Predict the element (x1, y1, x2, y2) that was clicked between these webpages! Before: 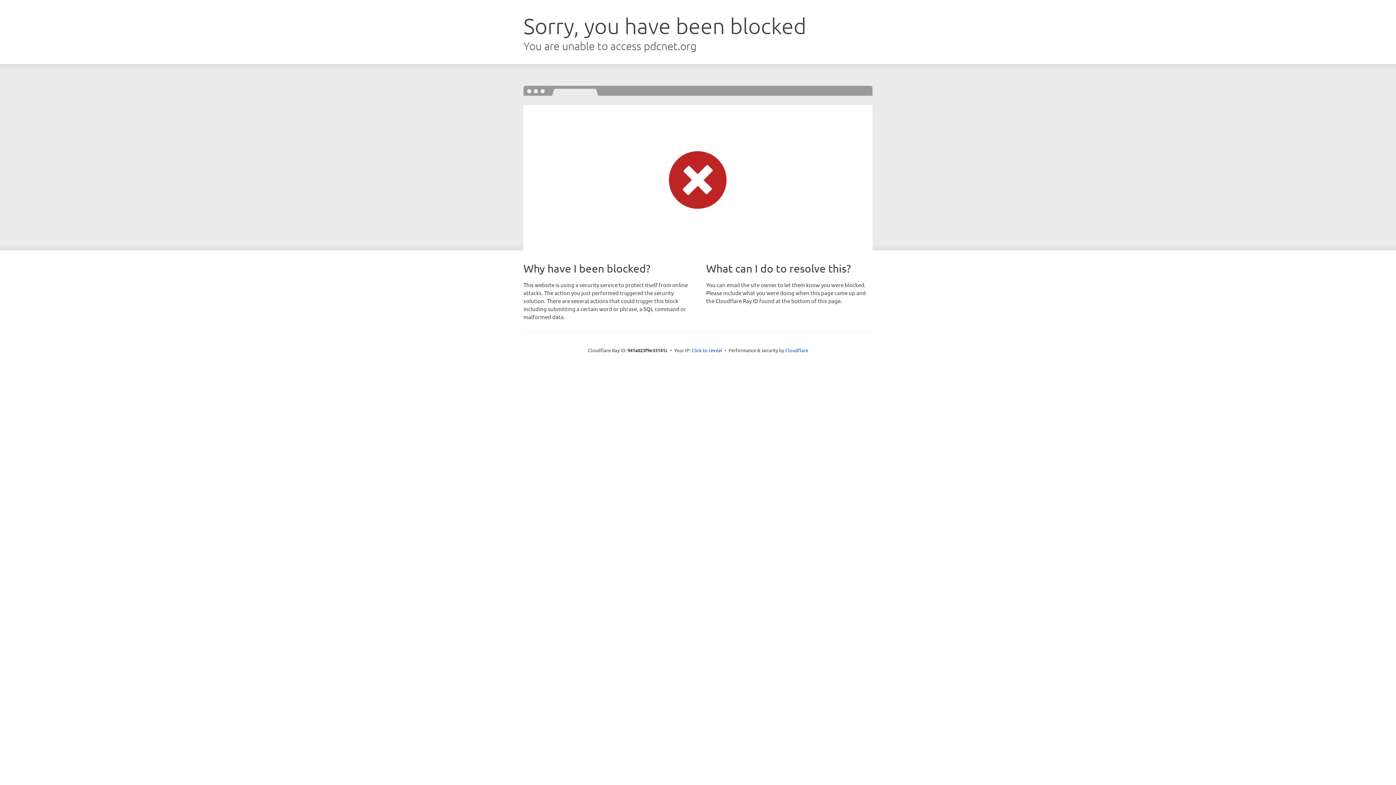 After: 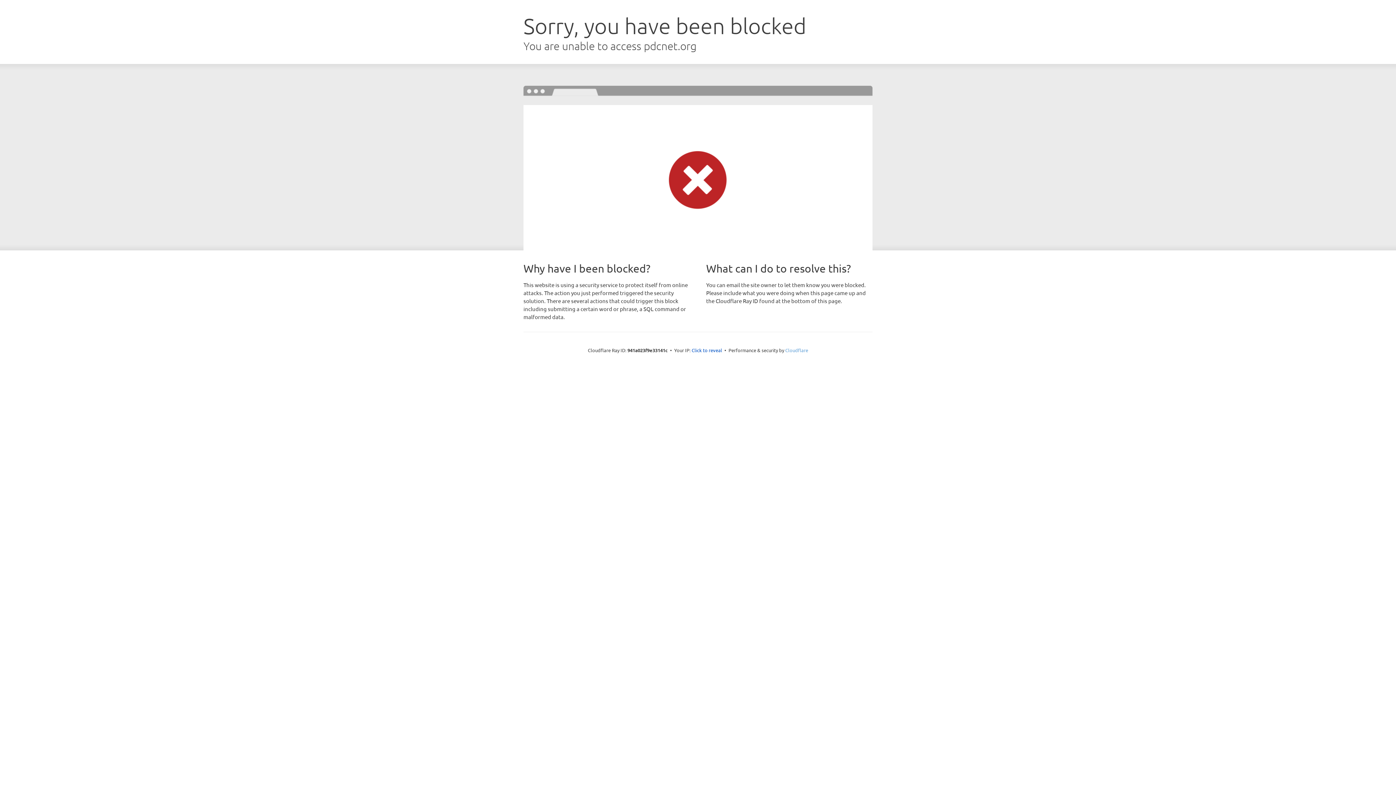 Action: bbox: (785, 347, 808, 353) label: Cloudflare